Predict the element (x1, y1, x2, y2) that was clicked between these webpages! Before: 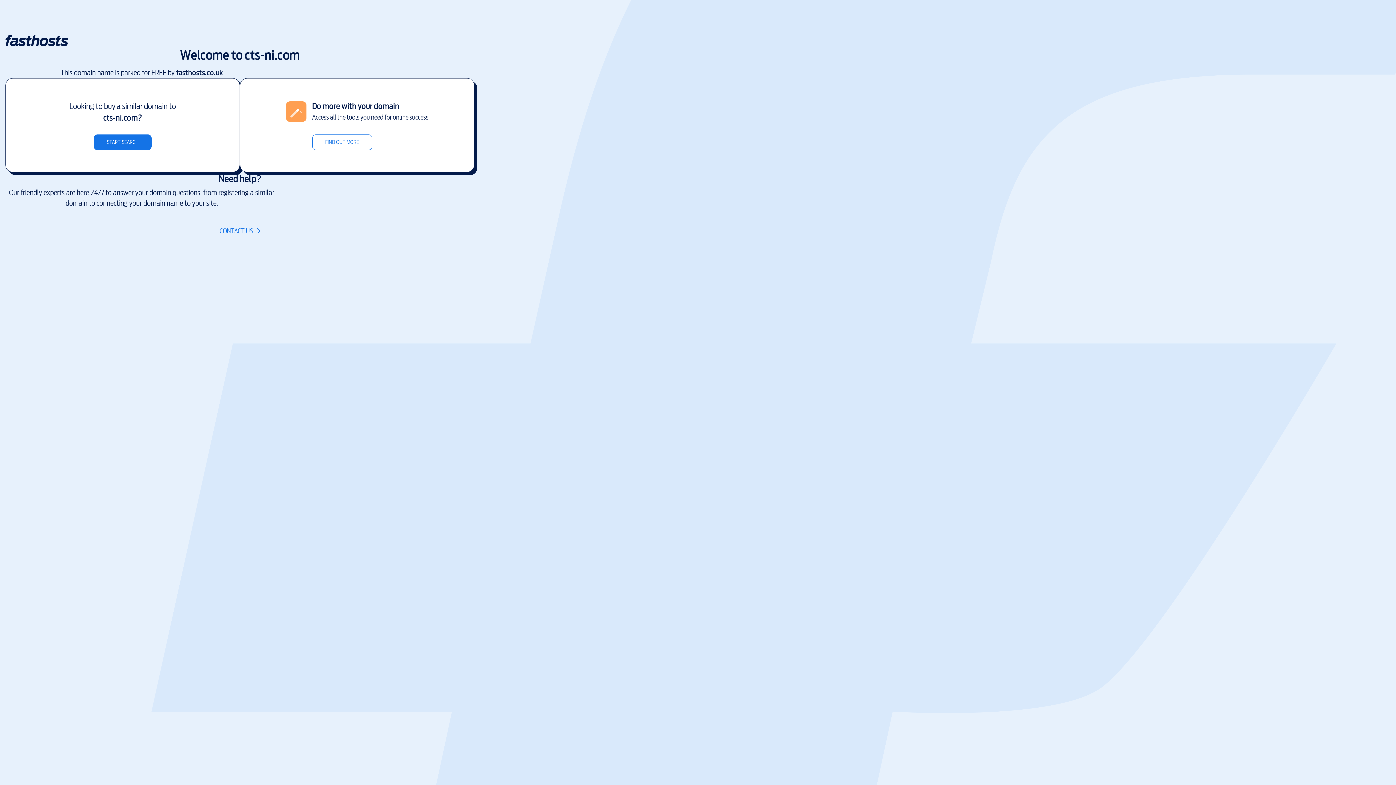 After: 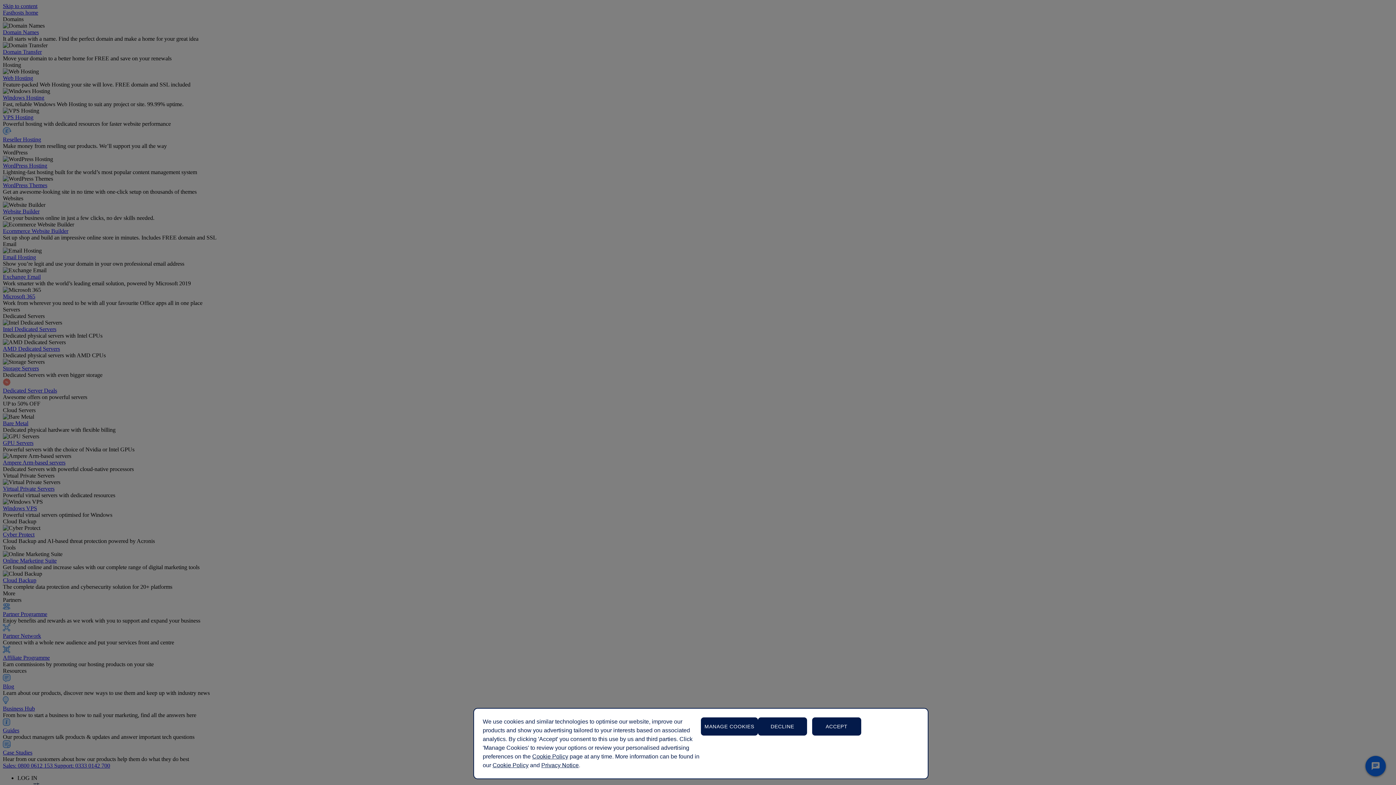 Action: bbox: (176, 67, 223, 78) label: fasthosts.co.uk